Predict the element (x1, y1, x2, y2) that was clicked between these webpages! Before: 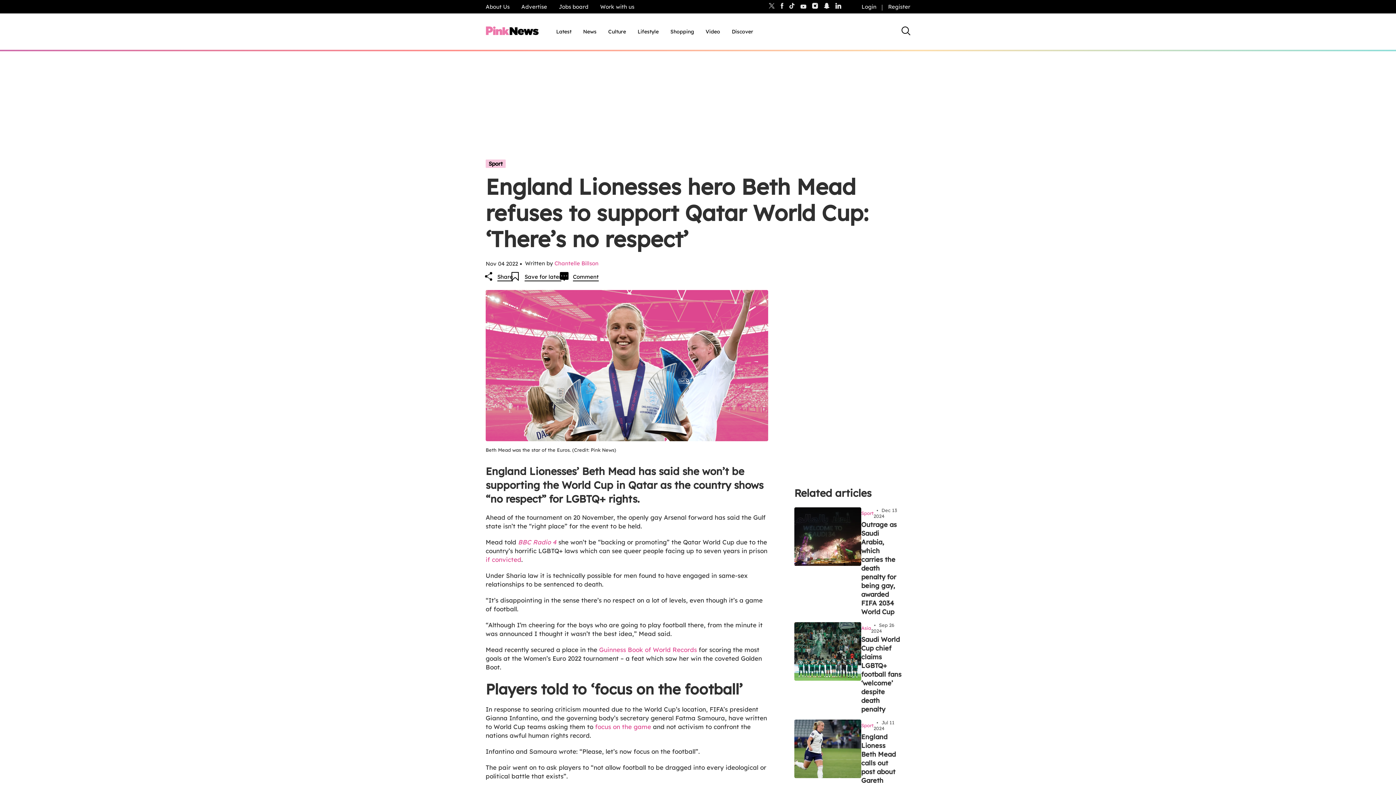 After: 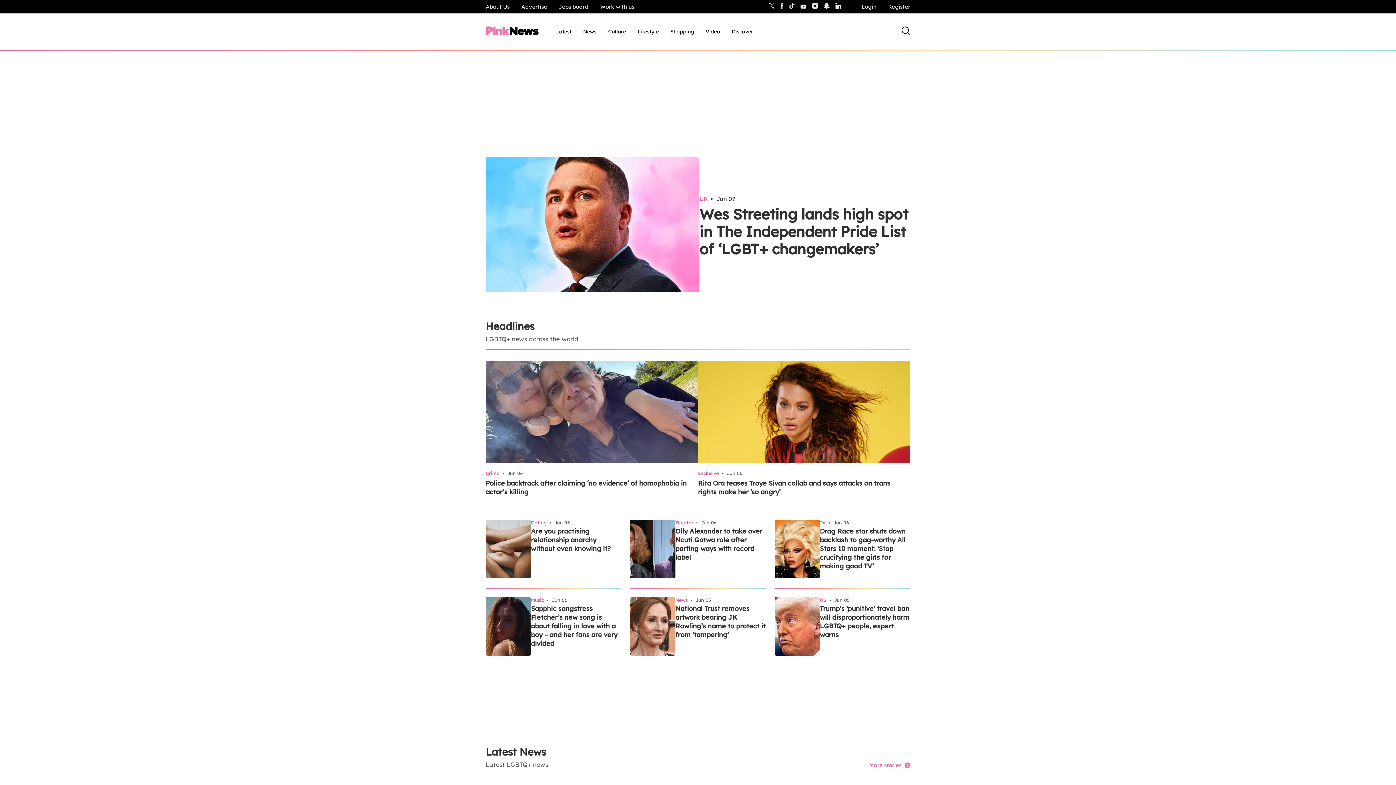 Action: bbox: (480, 35, 544, 42)